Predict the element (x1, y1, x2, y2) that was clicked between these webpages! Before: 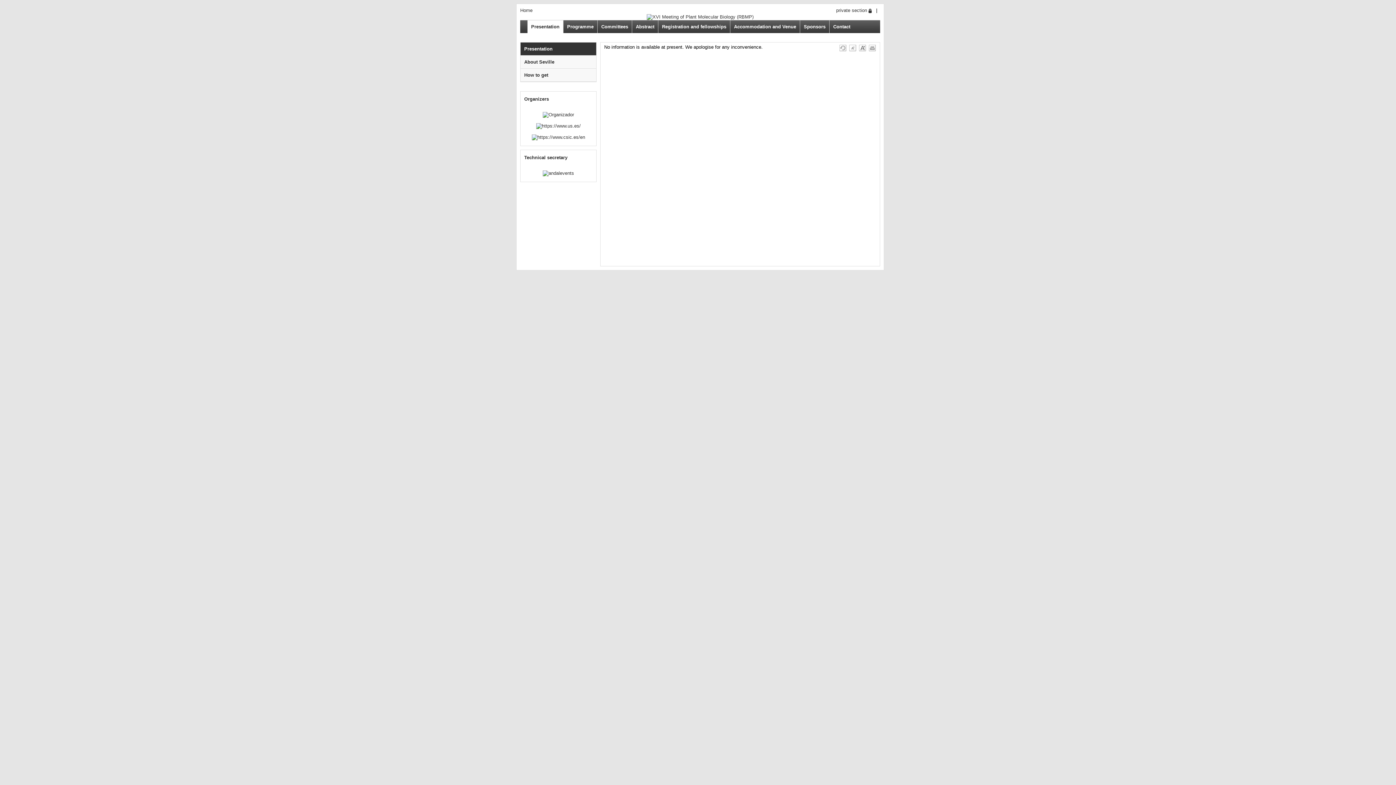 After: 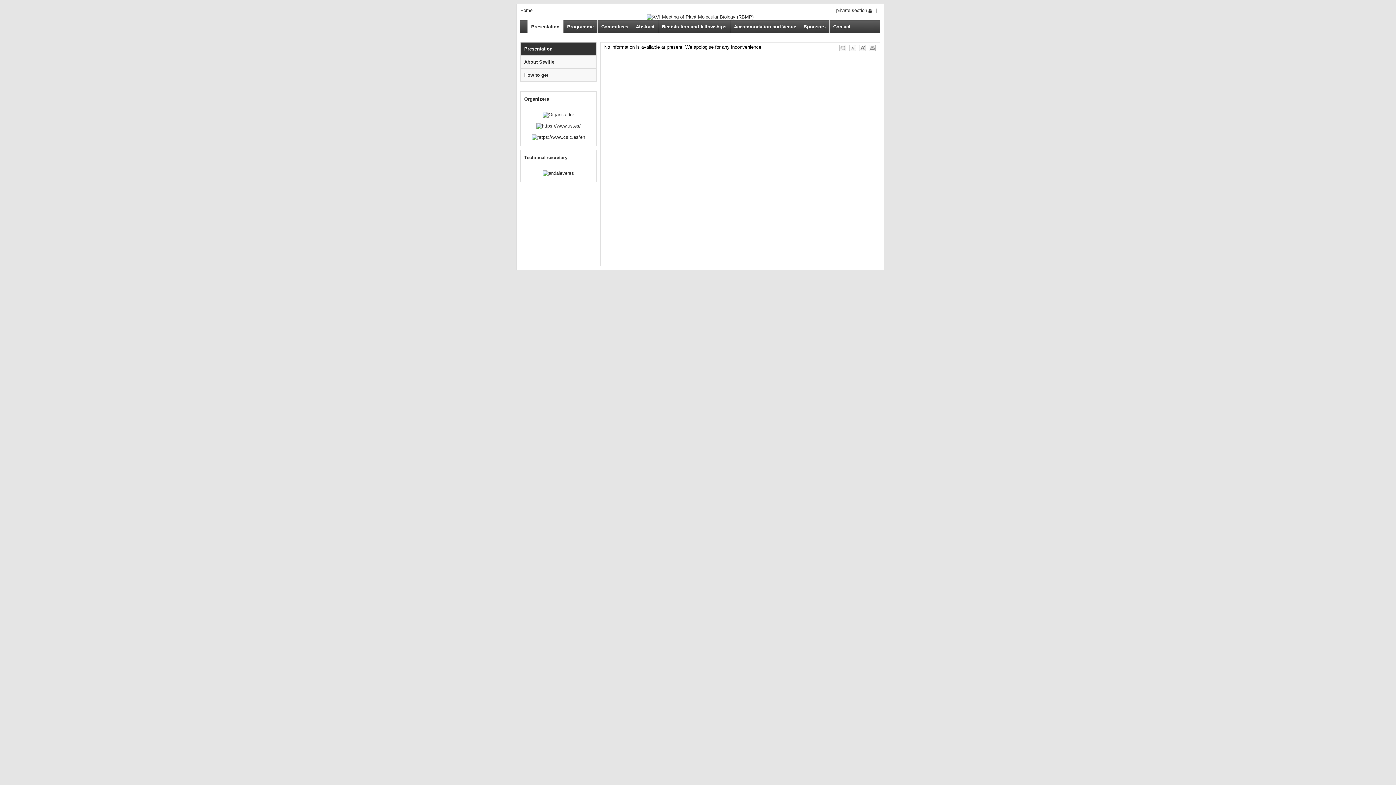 Action: bbox: (869, 46, 876, 52)